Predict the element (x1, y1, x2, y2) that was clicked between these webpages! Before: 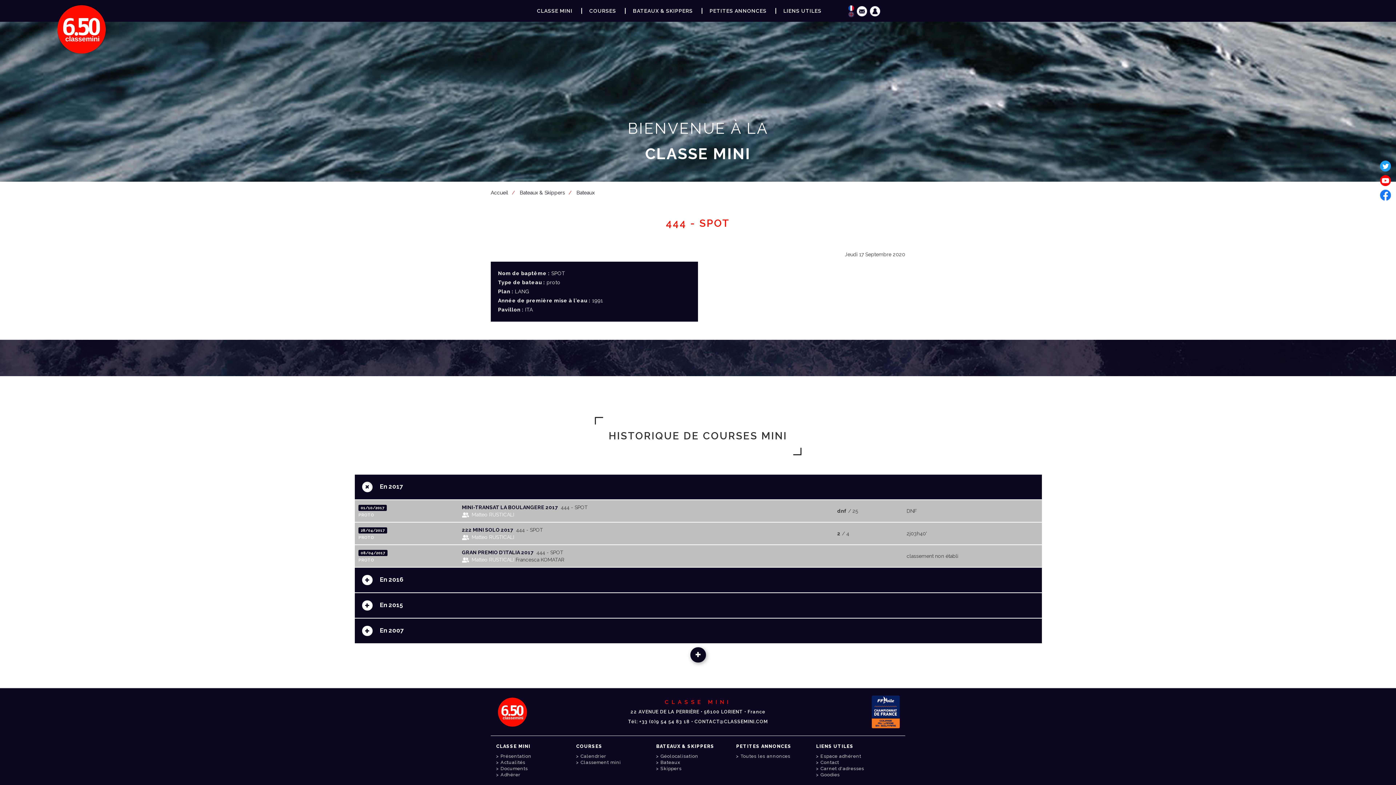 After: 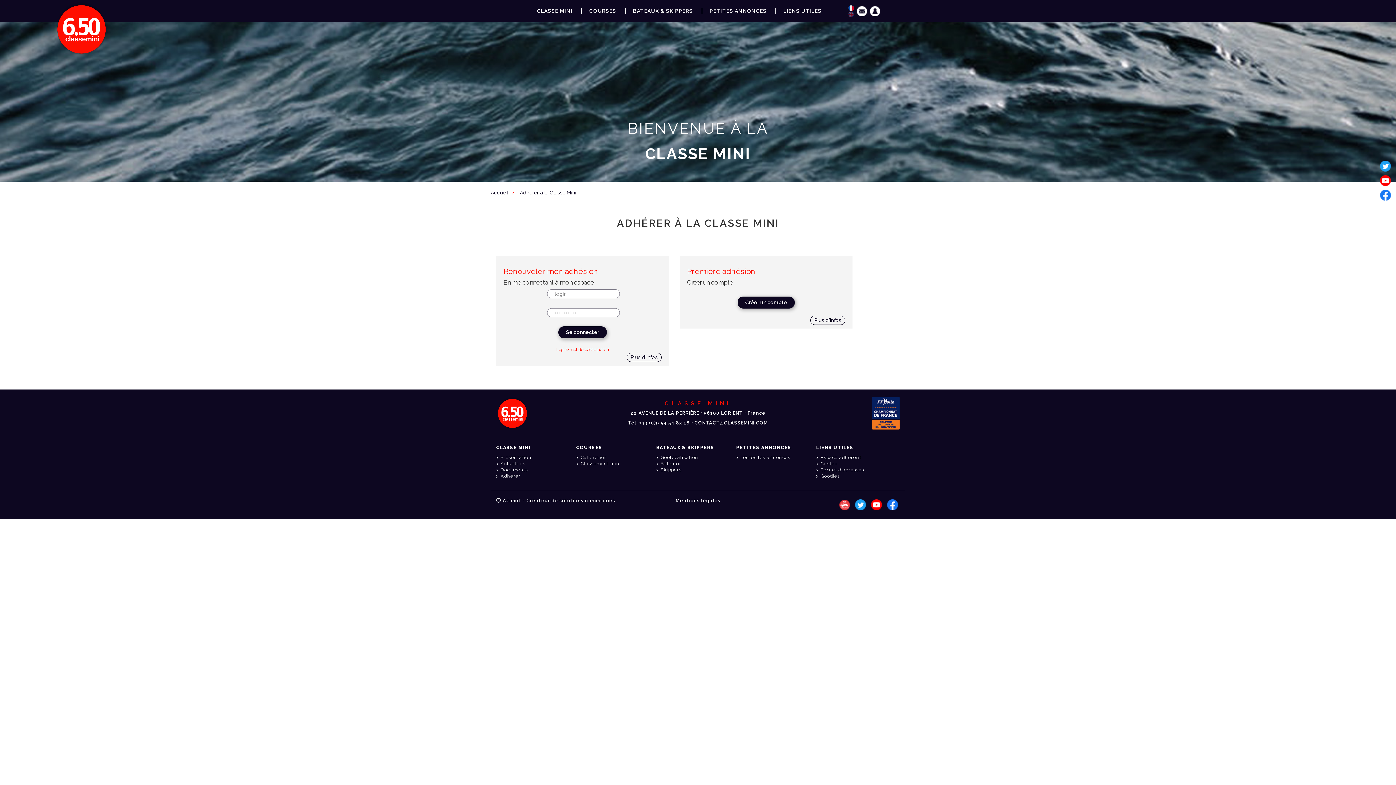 Action: label: Adhérer bbox: (500, 772, 520, 777)